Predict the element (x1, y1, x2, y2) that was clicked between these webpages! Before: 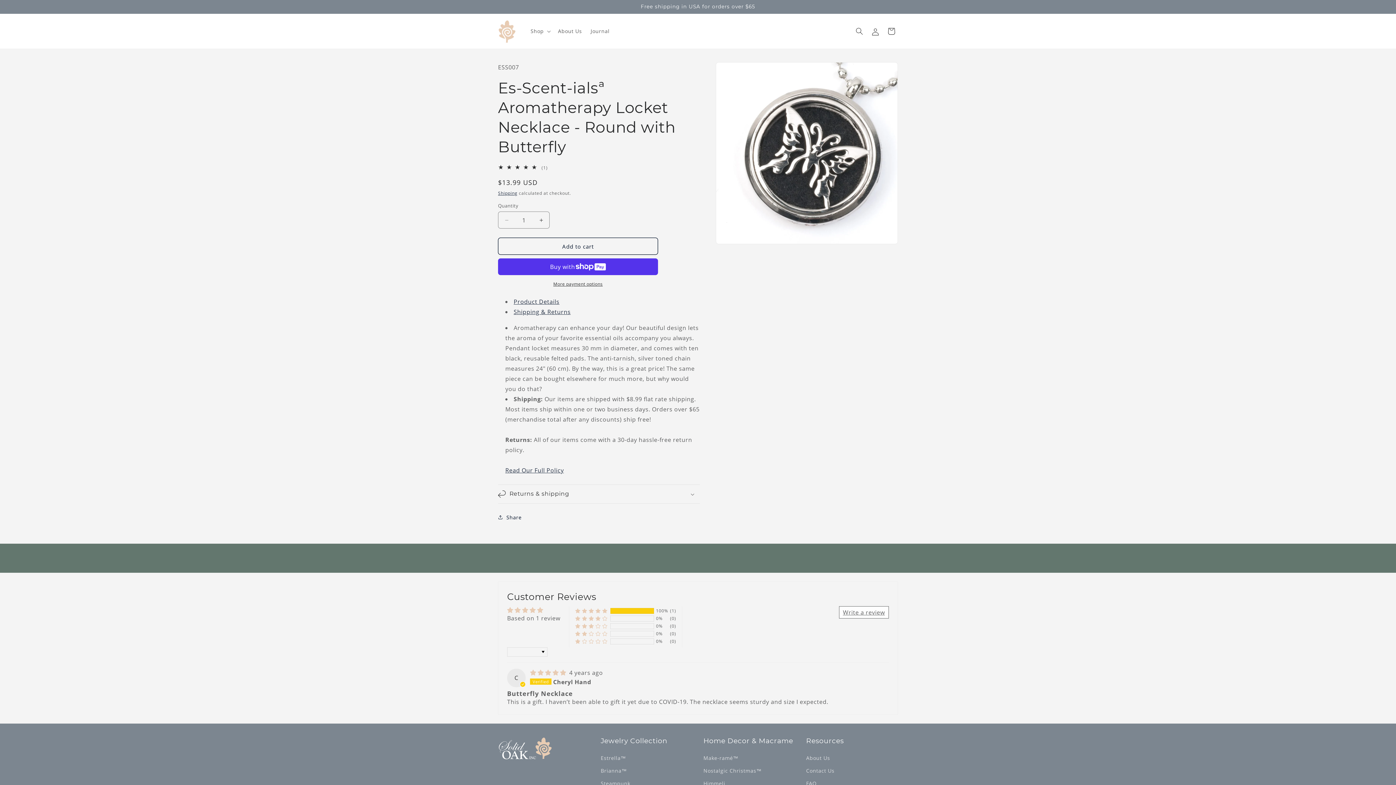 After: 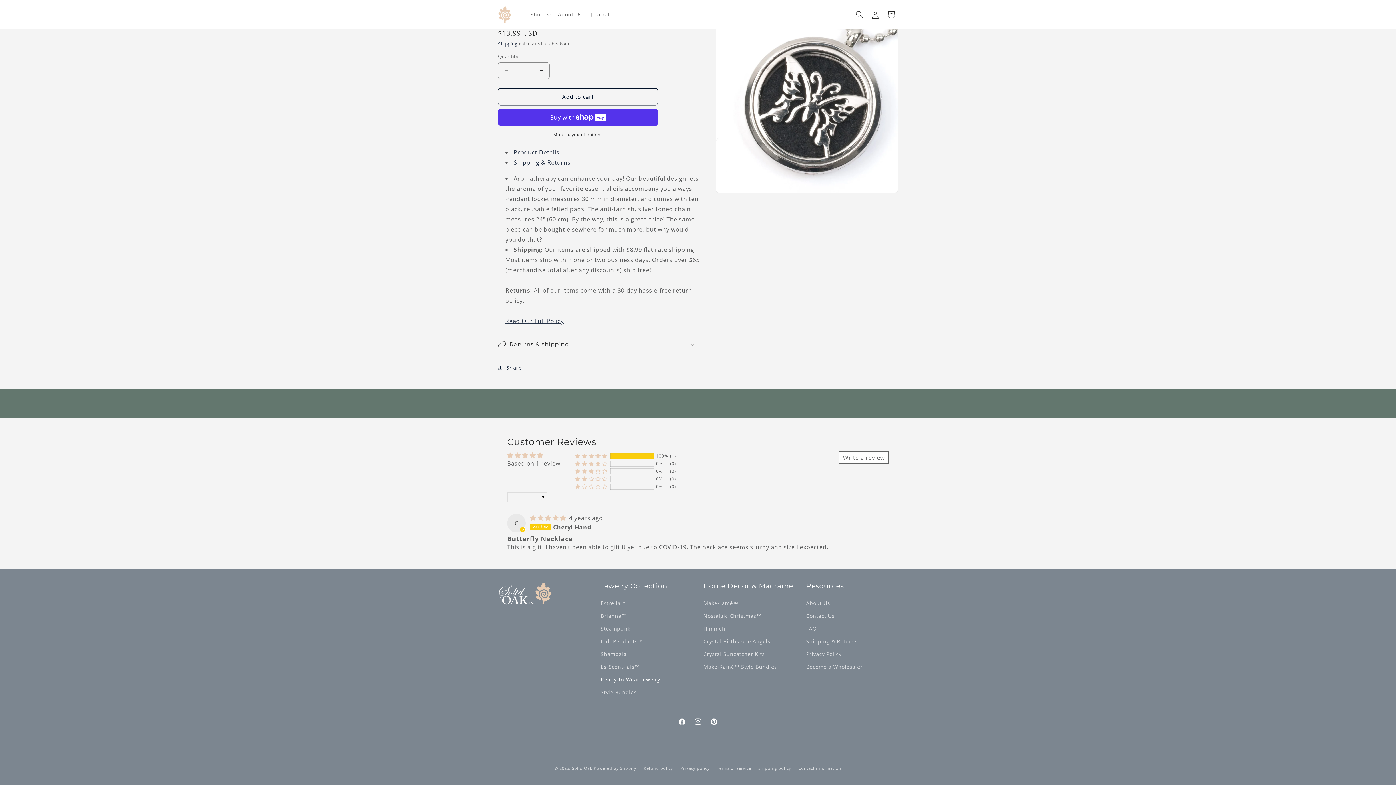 Action: bbox: (513, 308, 570, 316) label: Shipping & Returns